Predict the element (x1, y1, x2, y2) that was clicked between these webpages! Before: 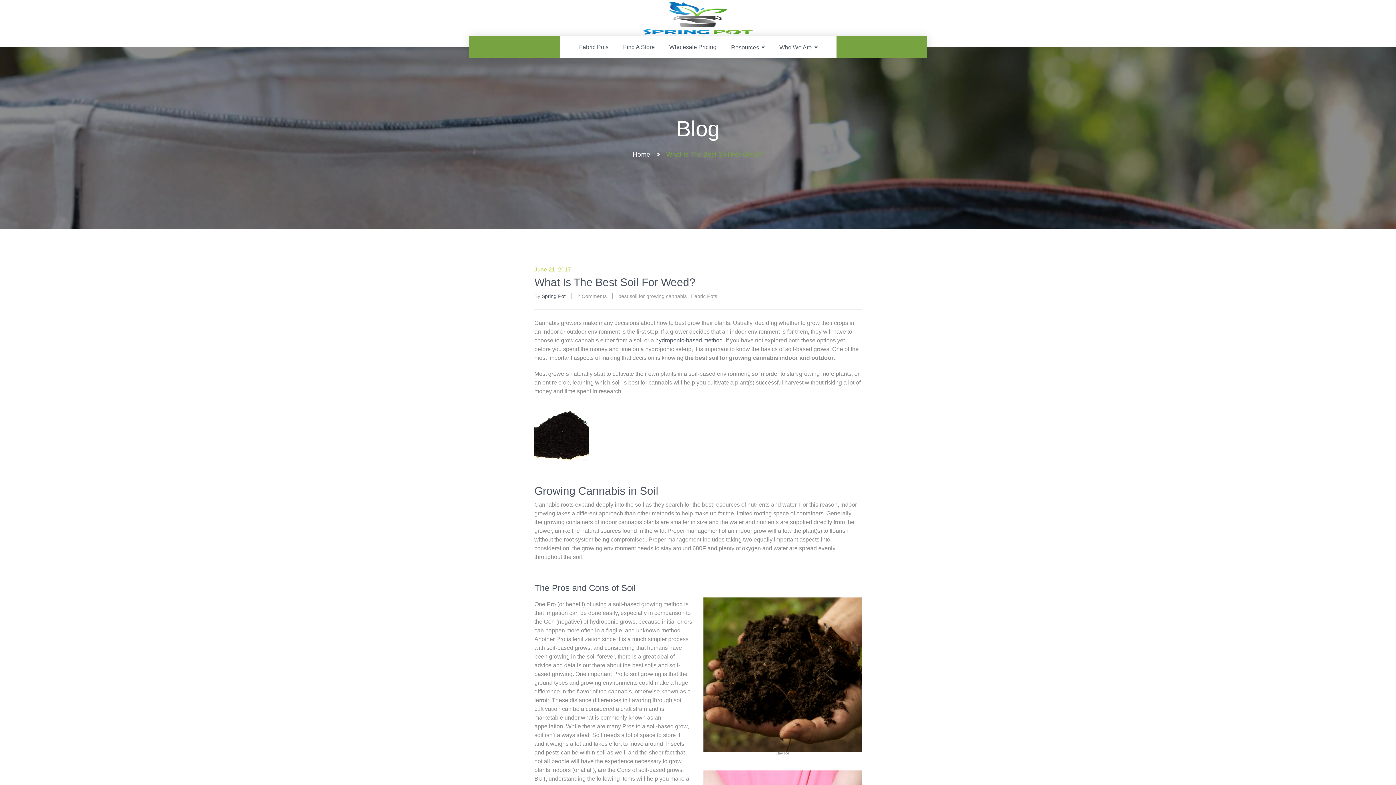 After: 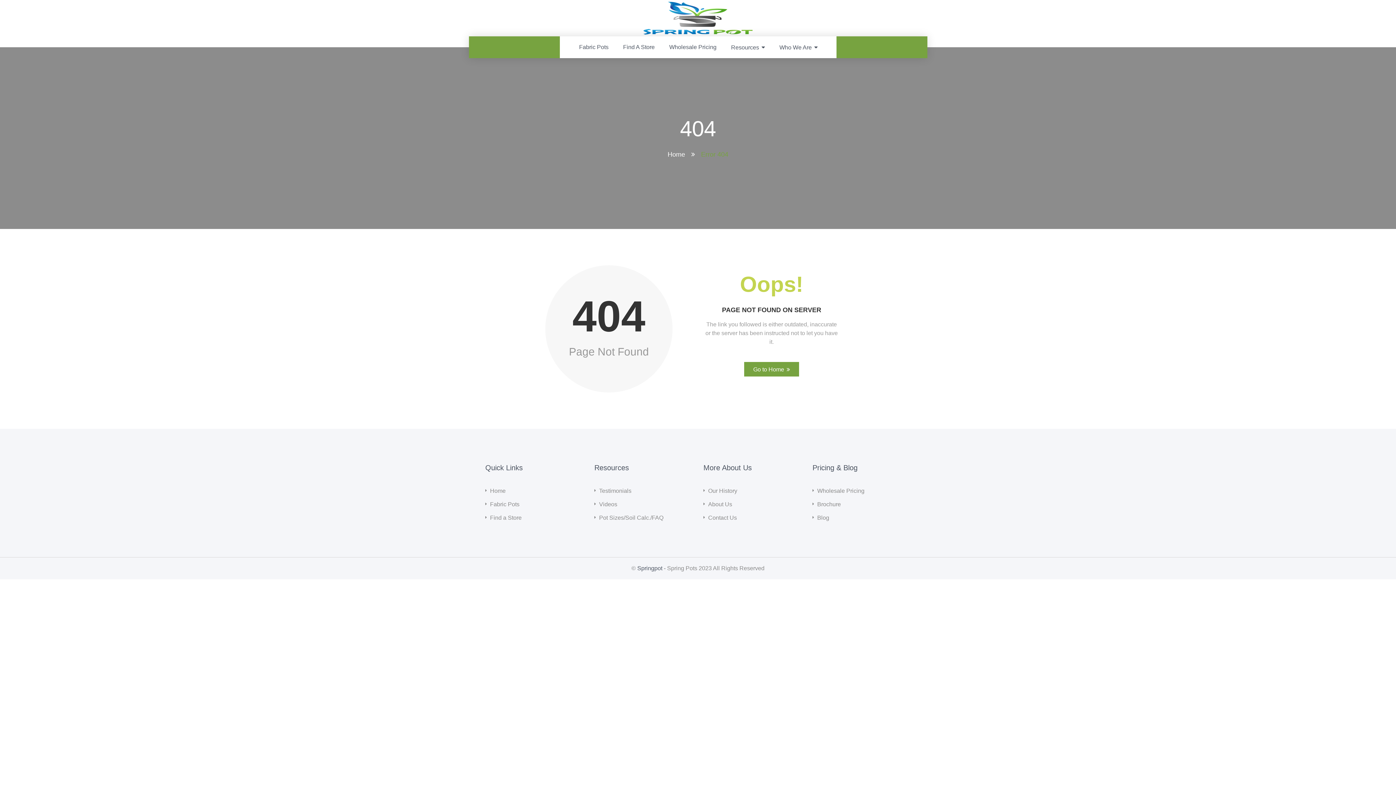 Action: label: hydroponic-based method bbox: (655, 337, 722, 343)